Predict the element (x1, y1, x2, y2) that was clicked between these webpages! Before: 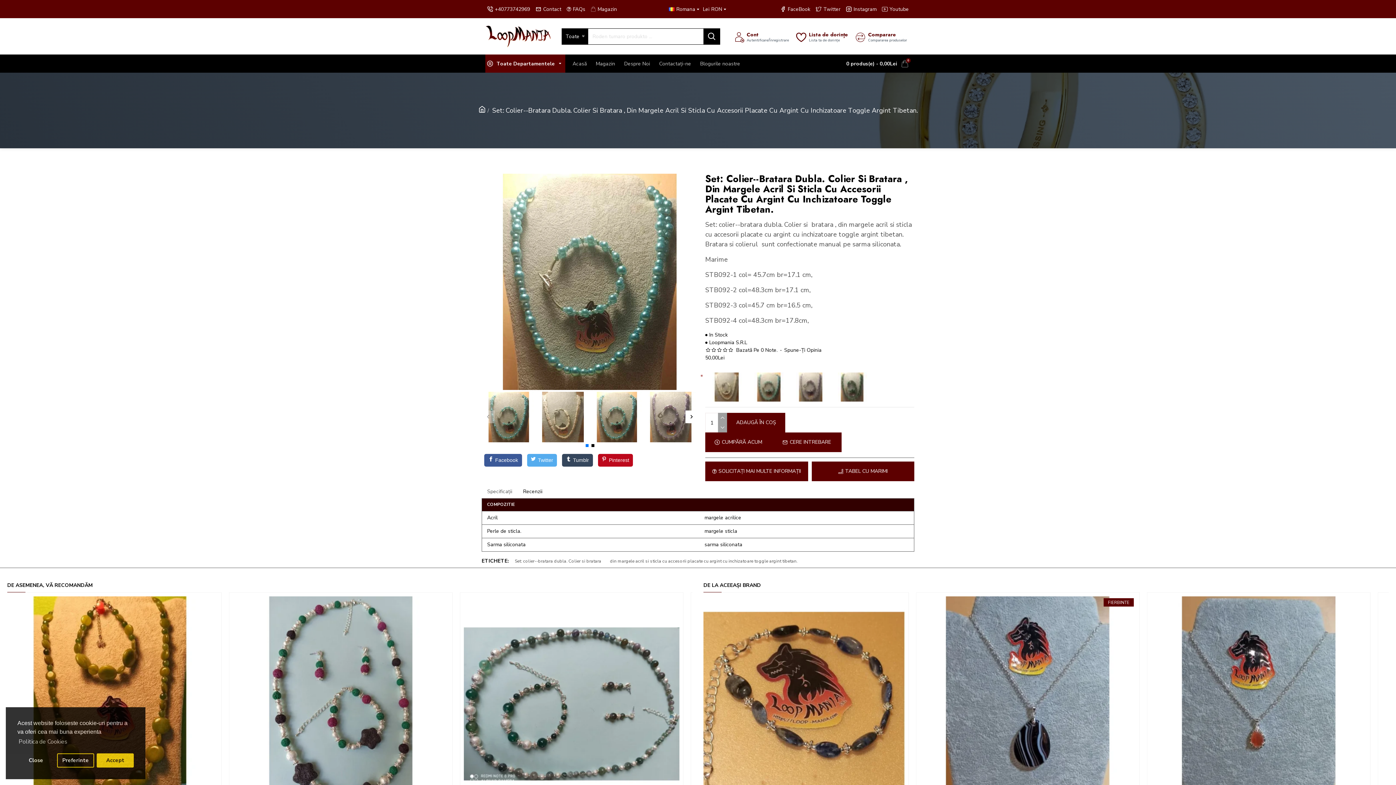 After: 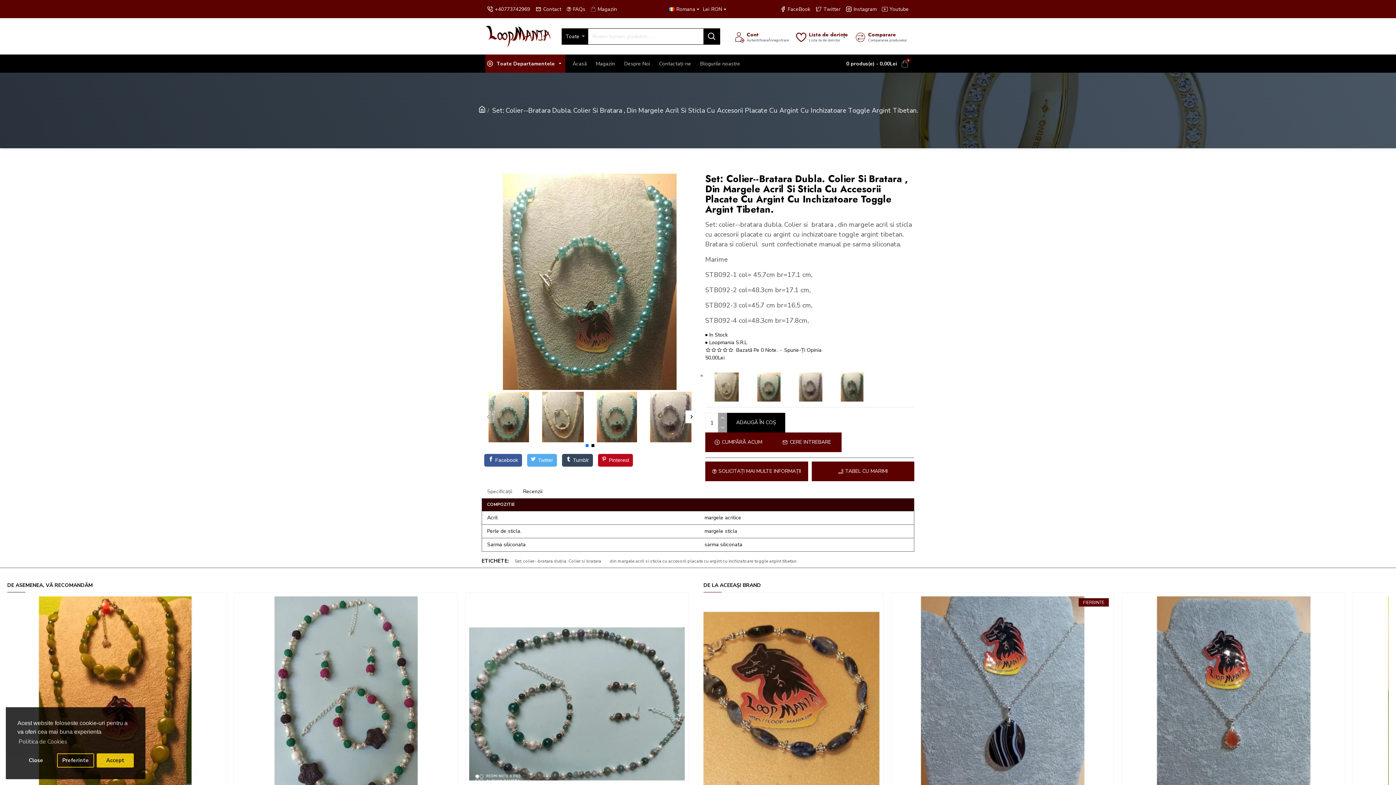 Action: bbox: (727, 413, 785, 432) label: ADAUGĂ ÎN COŞ